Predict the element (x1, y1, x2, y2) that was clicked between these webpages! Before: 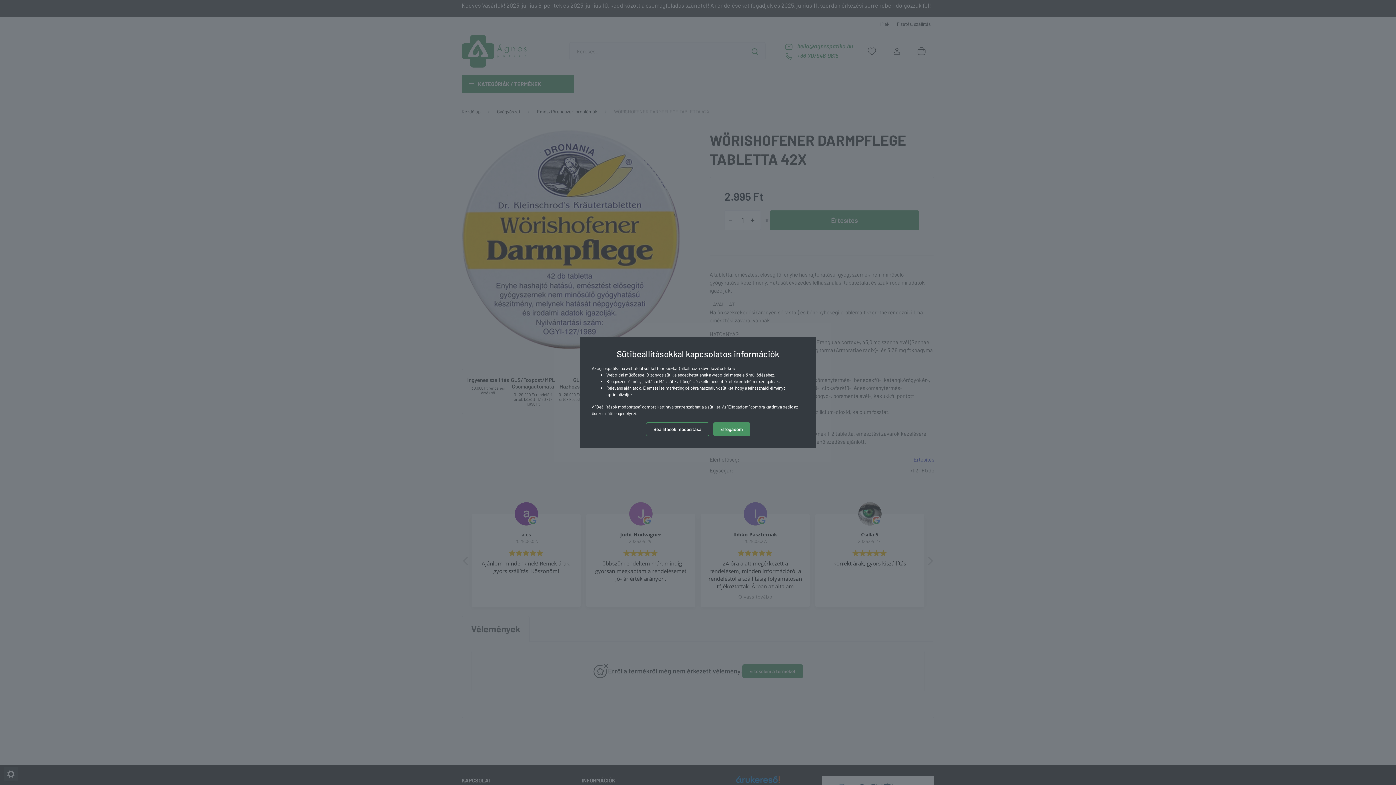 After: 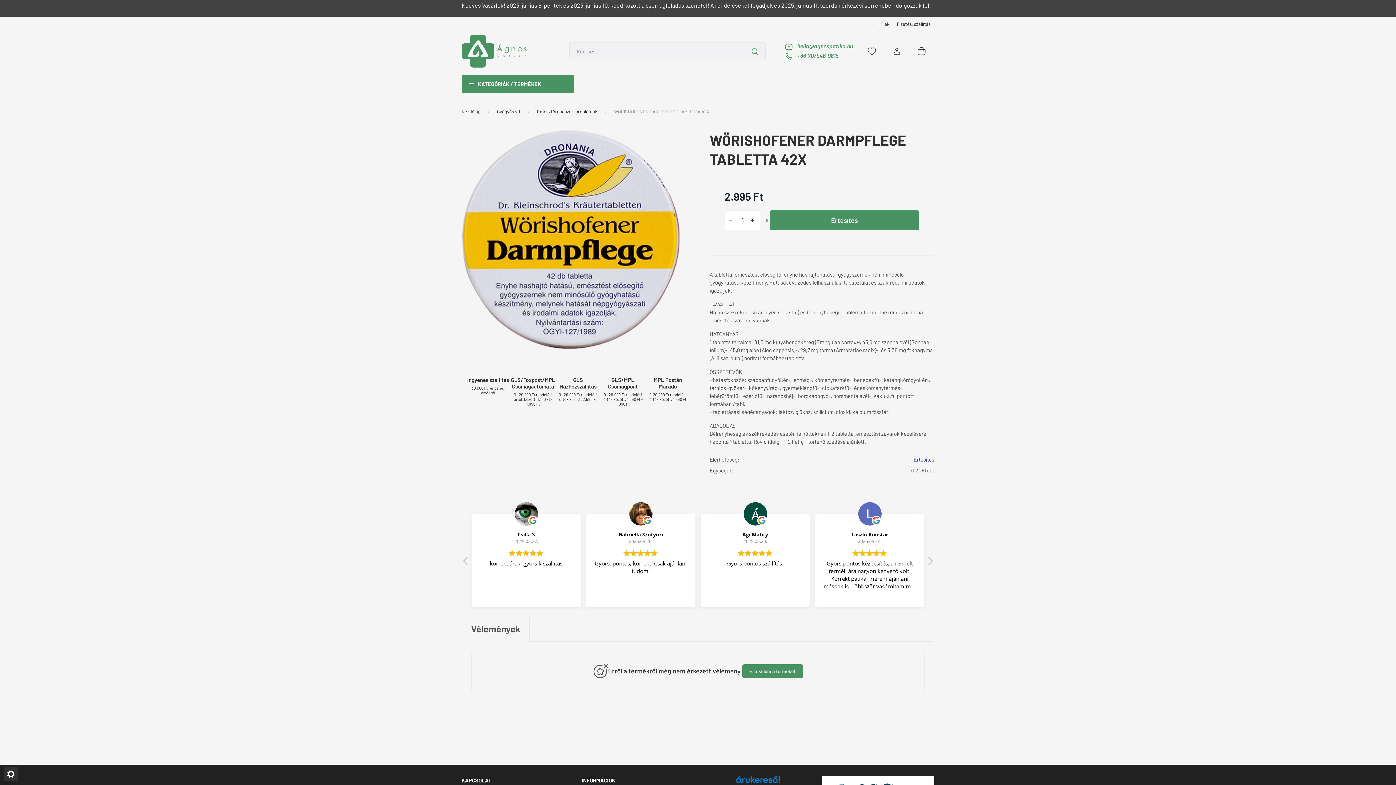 Action: bbox: (713, 422, 750, 436) label: Elfogadom